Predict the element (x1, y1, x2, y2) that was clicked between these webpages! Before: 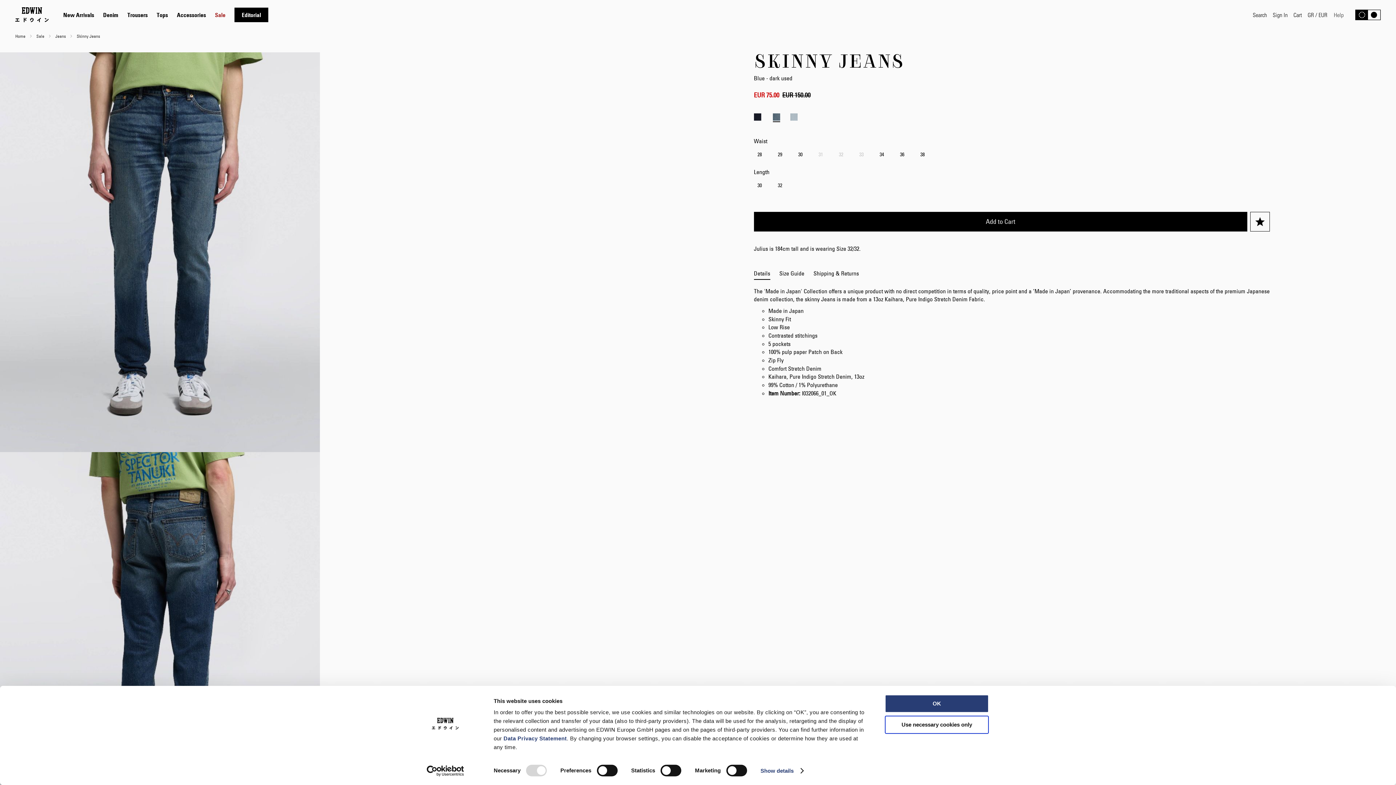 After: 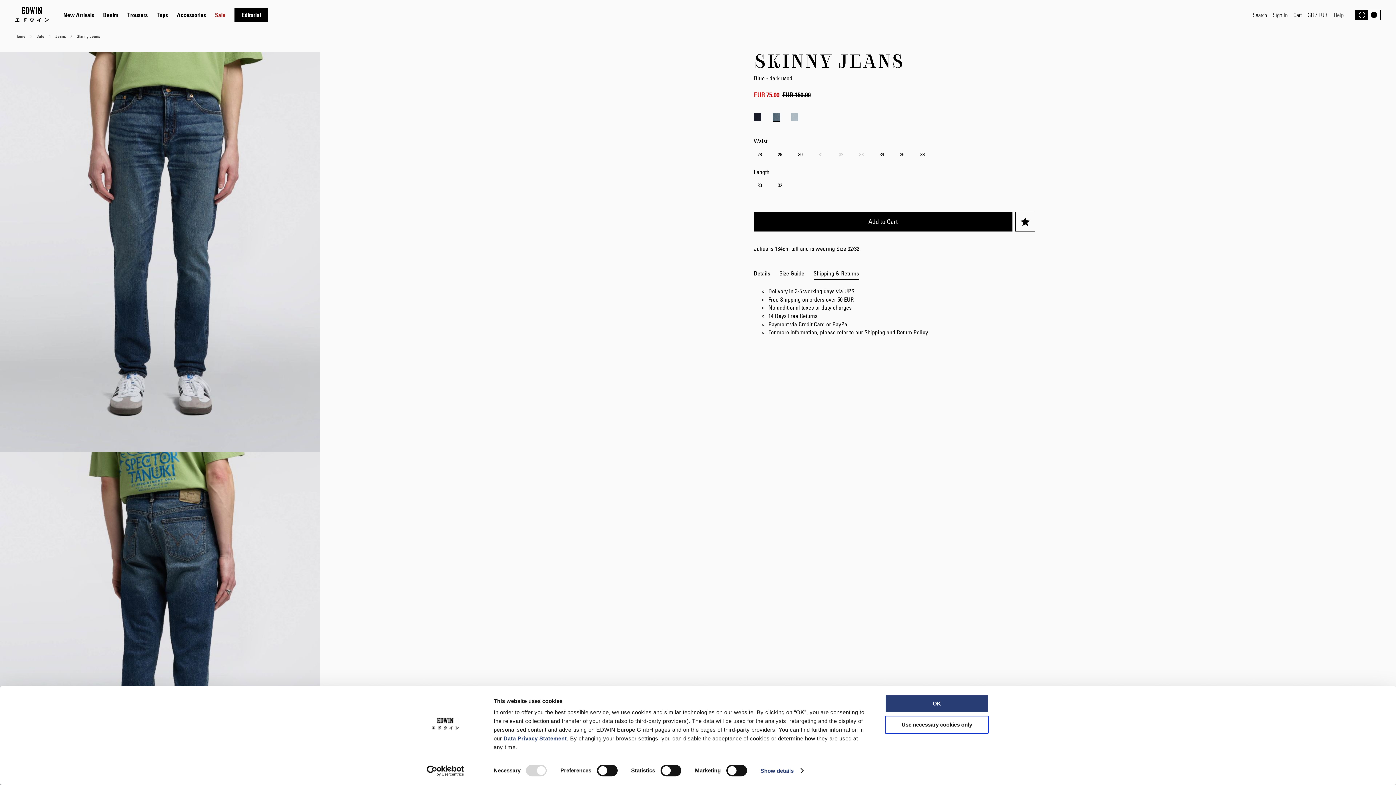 Action: bbox: (813, 267, 859, 280) label: Shipping & Returns